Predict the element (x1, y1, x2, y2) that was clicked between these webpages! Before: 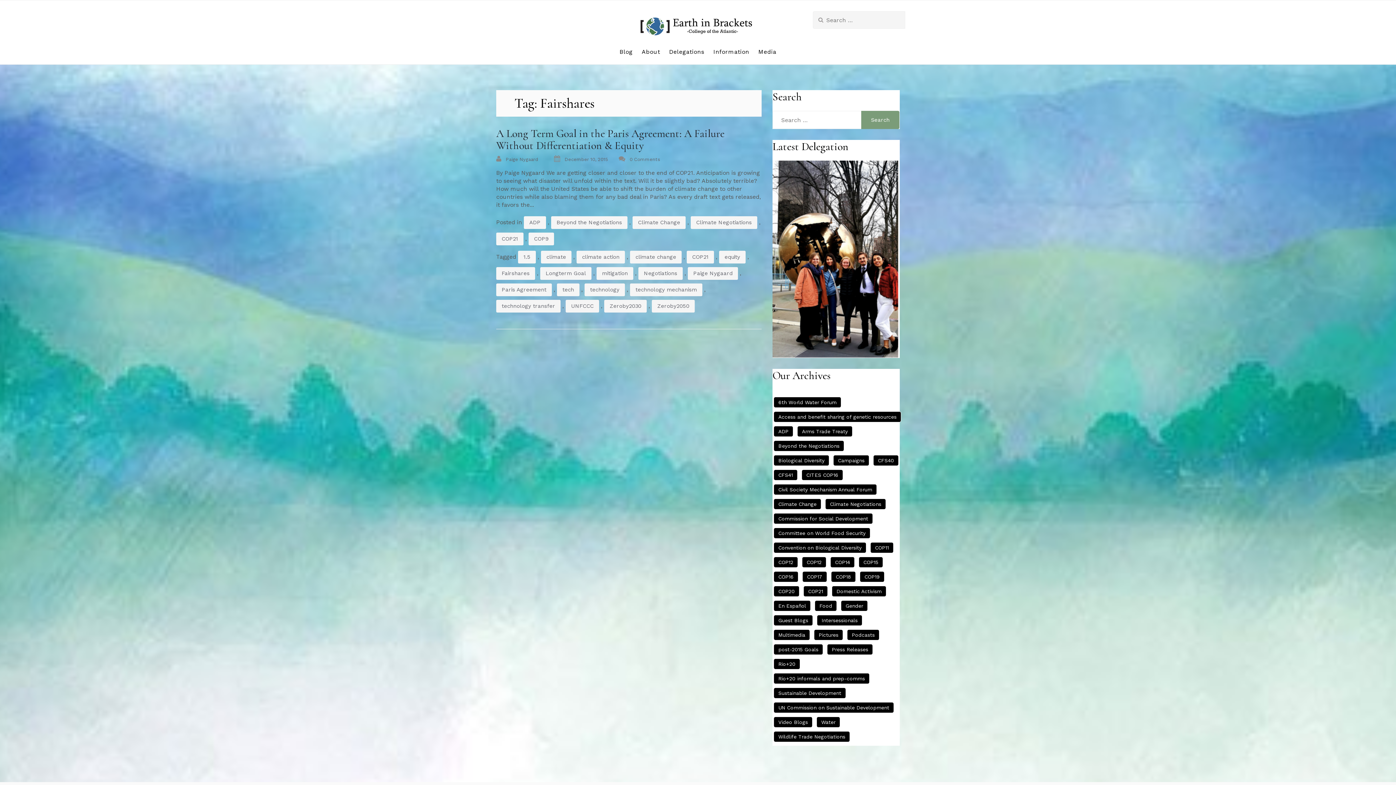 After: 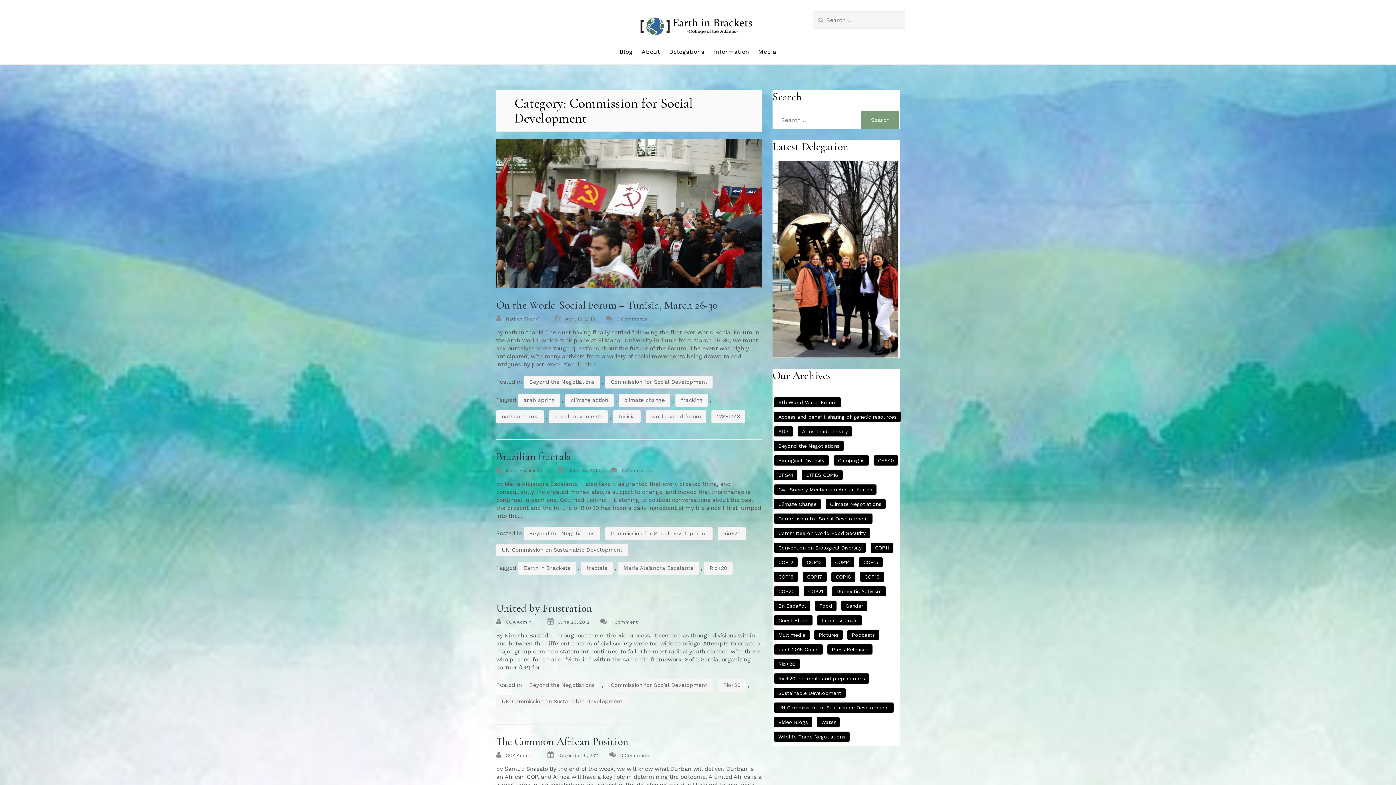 Action: bbox: (773, 513, 873, 524) label: Commission for Social Development (4 items)